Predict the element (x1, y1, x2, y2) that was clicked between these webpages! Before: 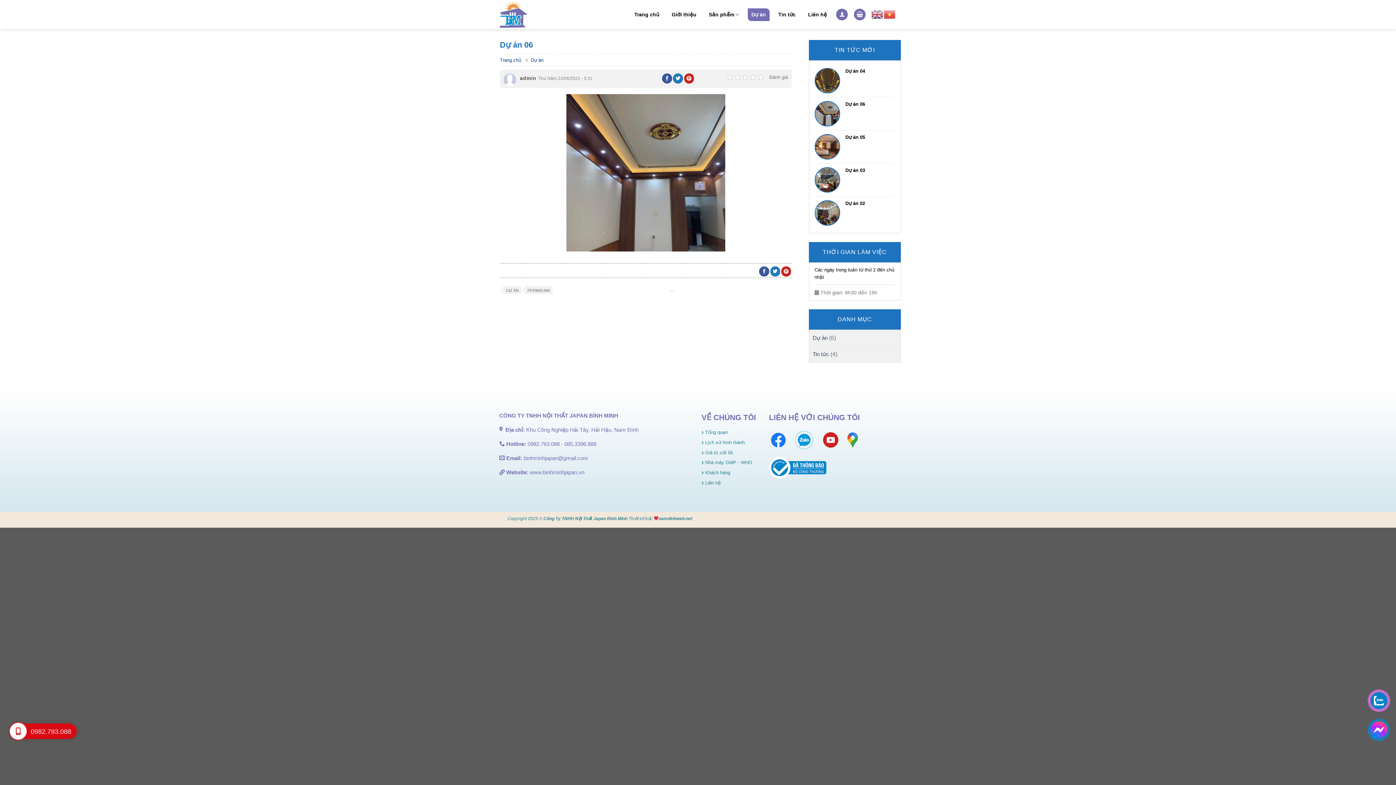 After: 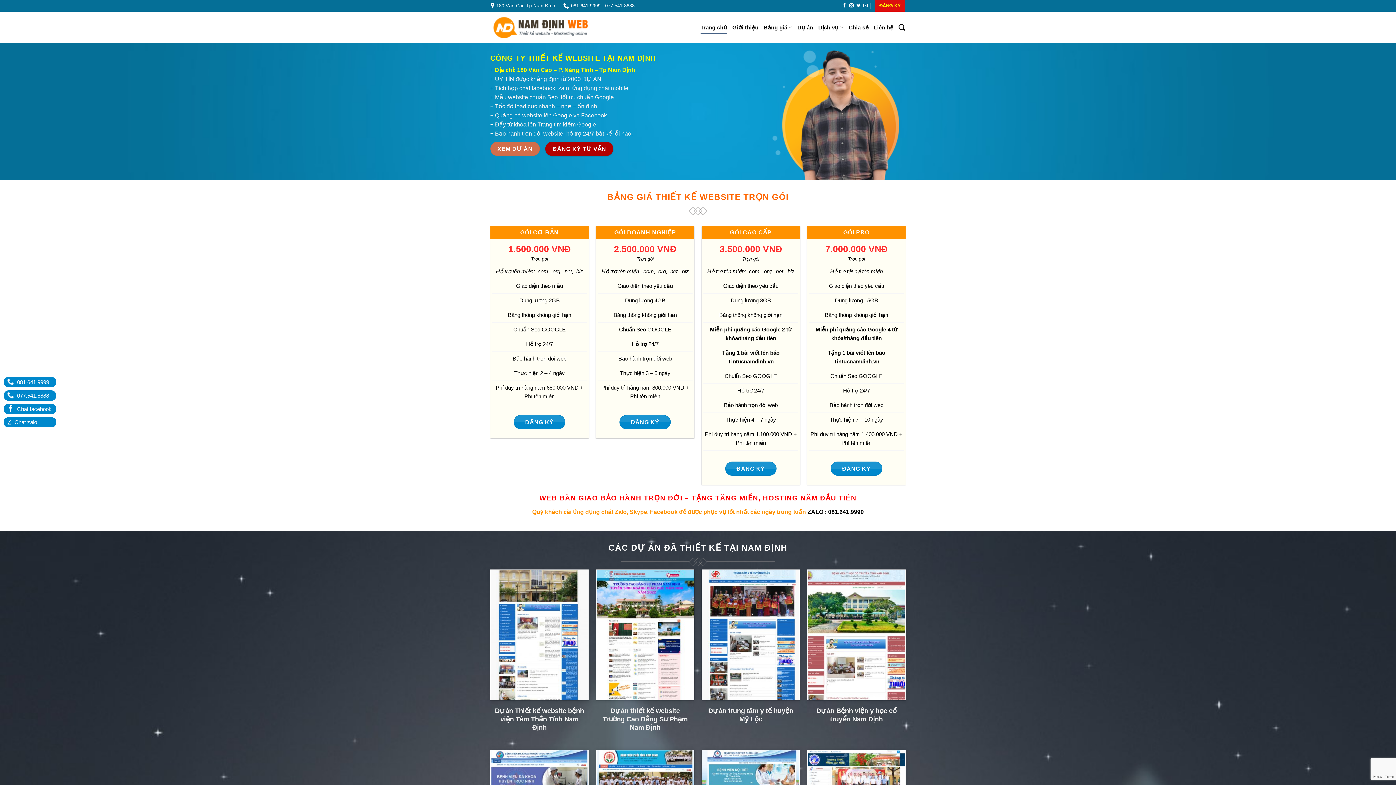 Action: label: namdinhweb.net bbox: (658, 516, 692, 521)